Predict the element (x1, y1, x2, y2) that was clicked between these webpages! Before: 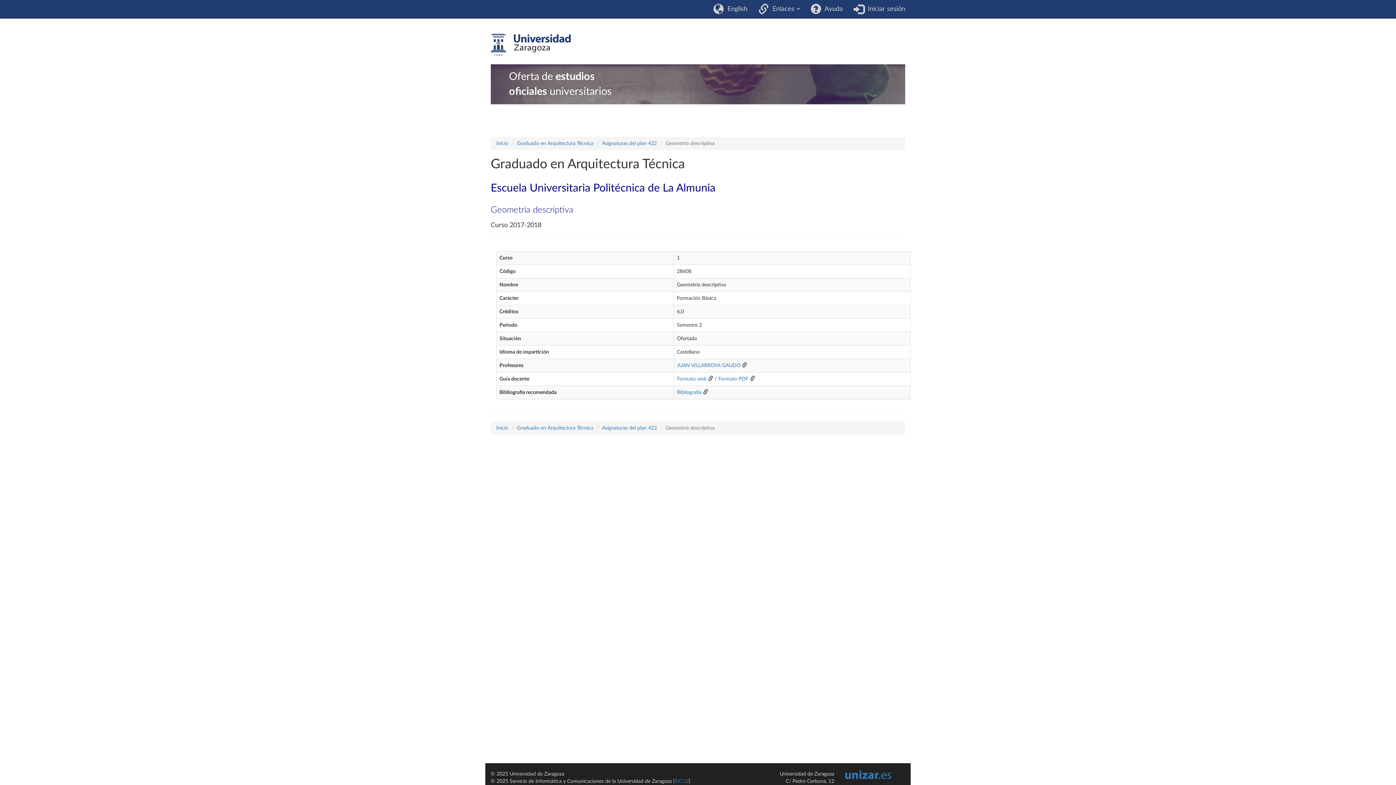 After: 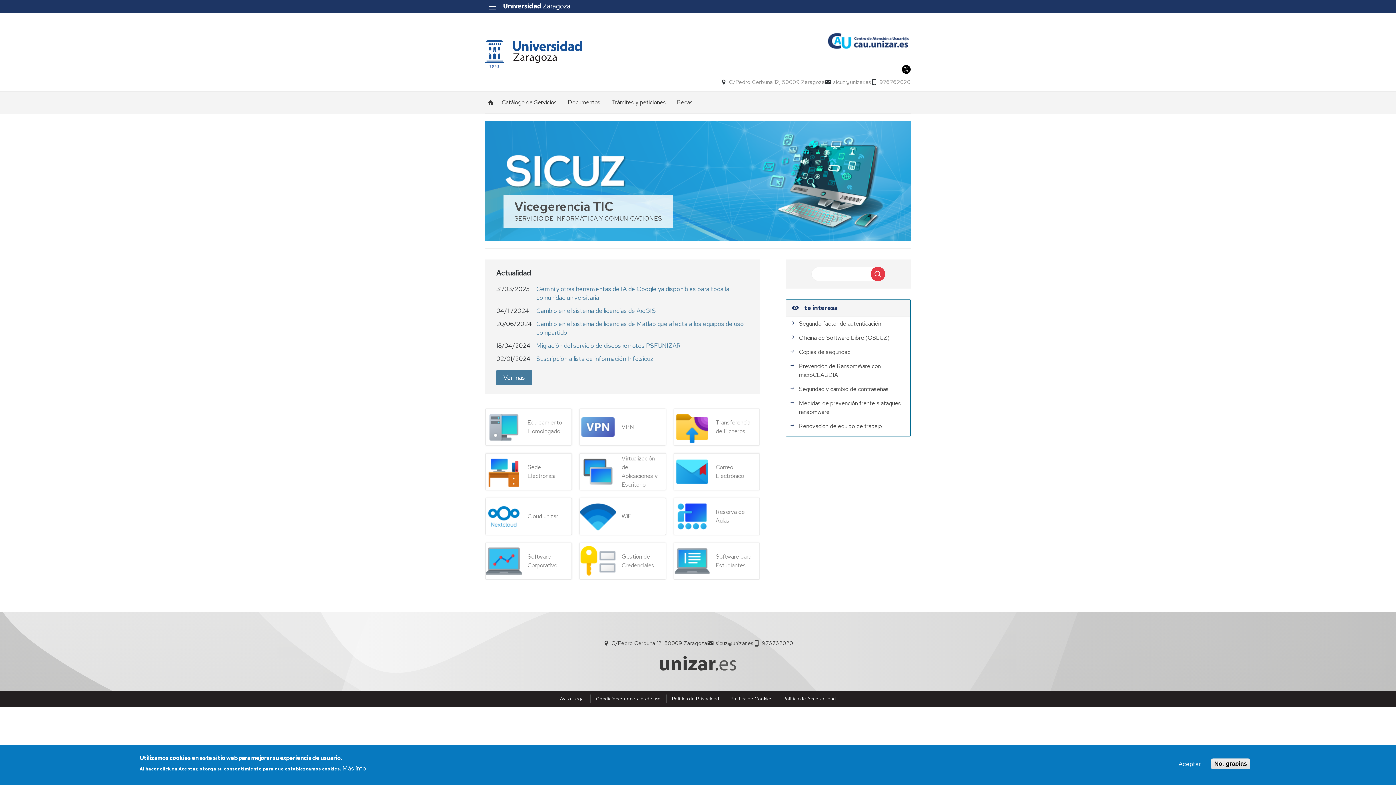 Action: bbox: (674, 779, 689, 784) label: SICUZ